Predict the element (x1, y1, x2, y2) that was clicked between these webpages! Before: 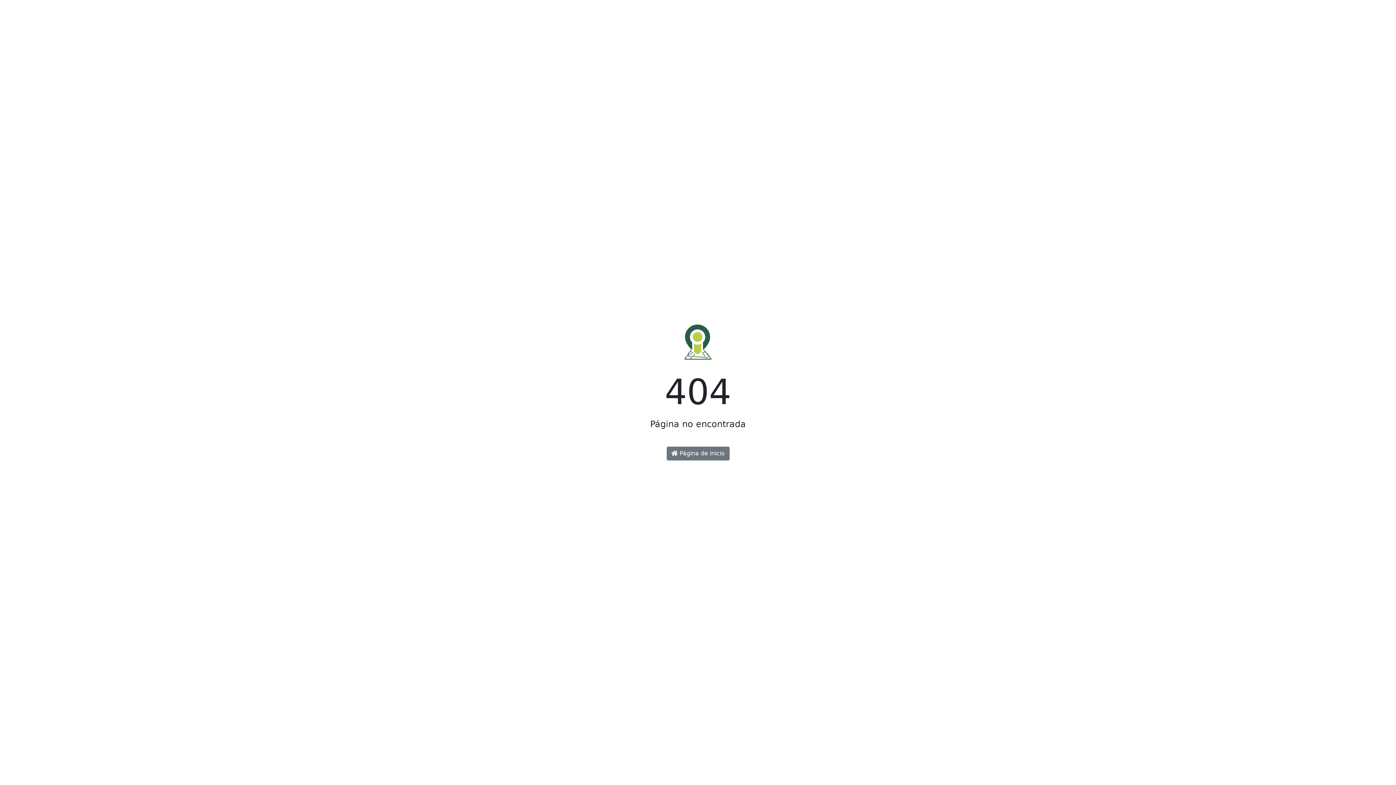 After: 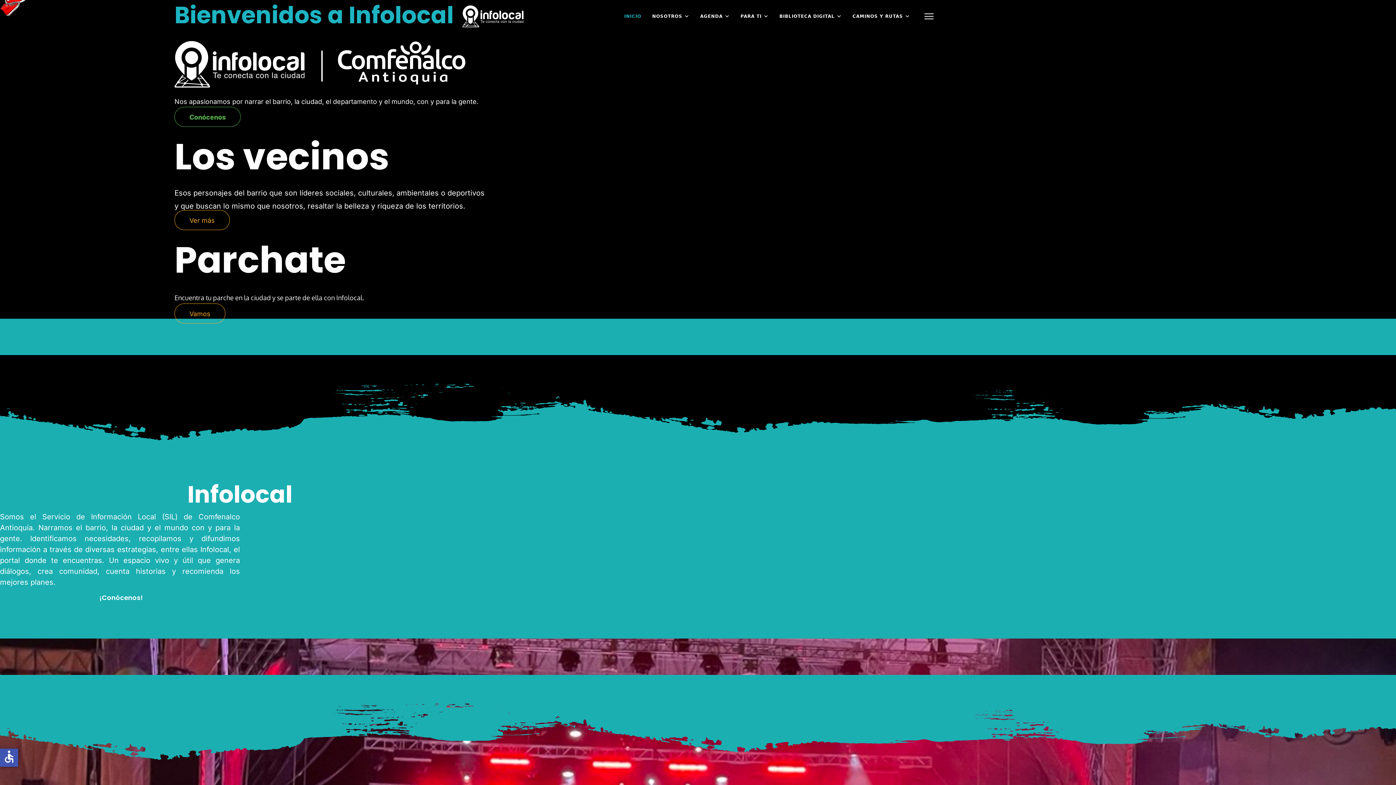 Action: bbox: (684, 344, 711, 351)